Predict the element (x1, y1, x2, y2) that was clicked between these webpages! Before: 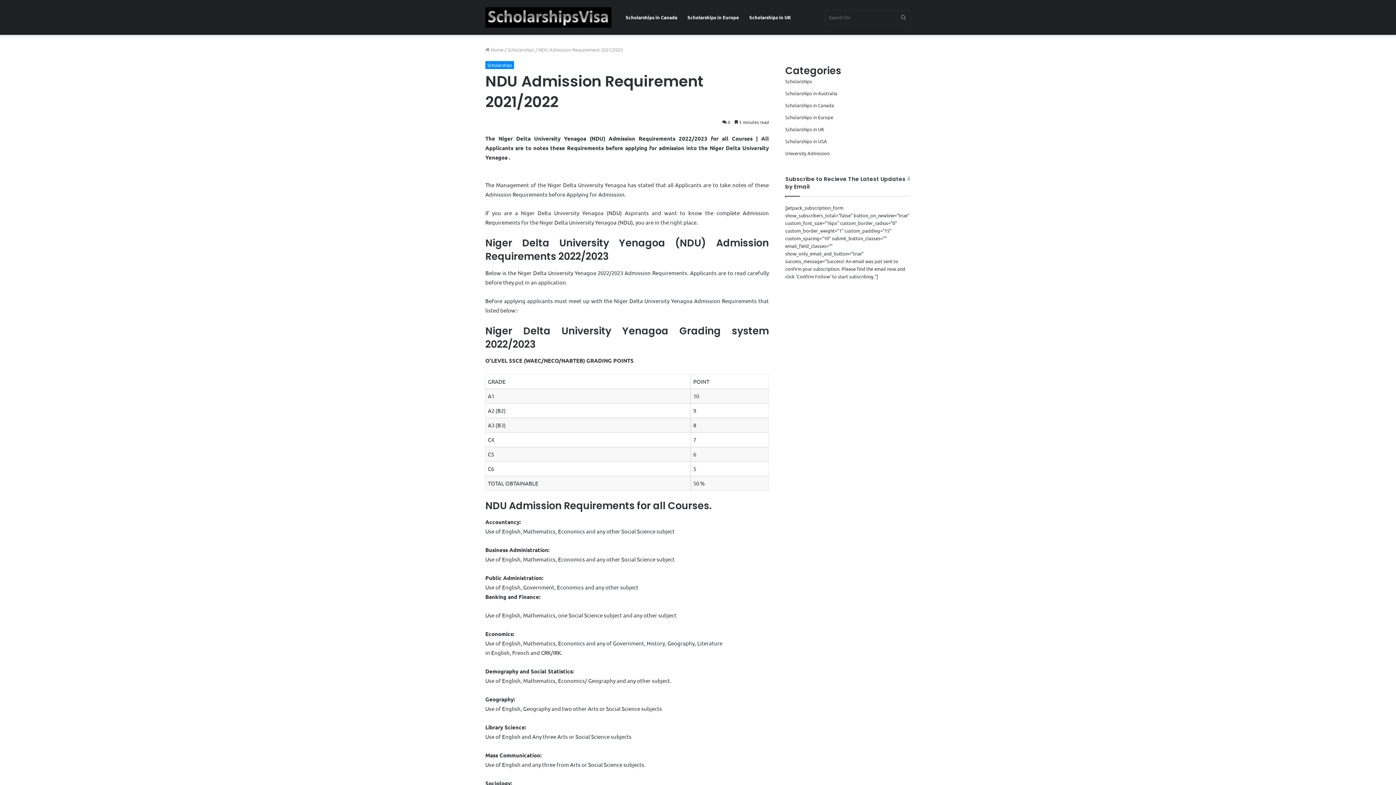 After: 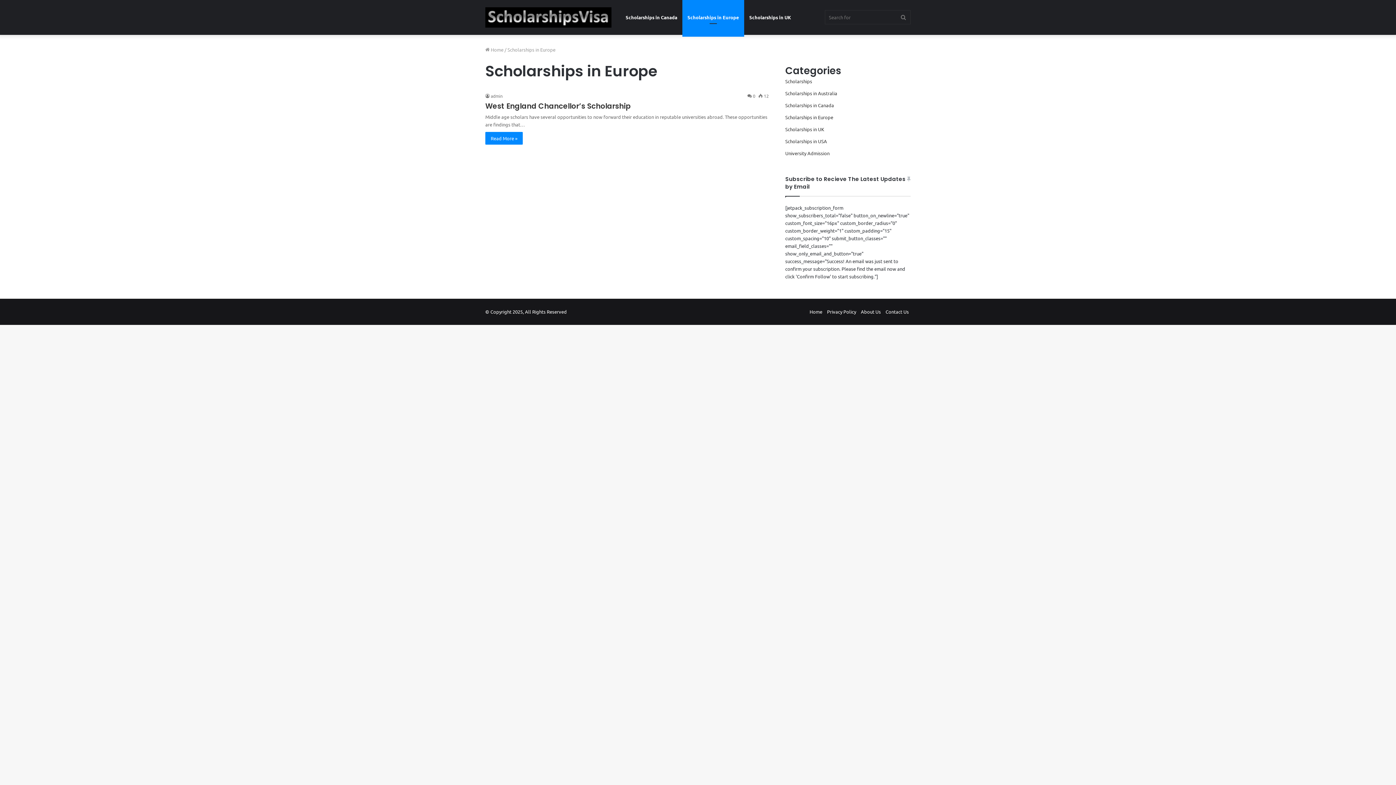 Action: bbox: (682, 0, 744, 34) label: Scholarships in Europe